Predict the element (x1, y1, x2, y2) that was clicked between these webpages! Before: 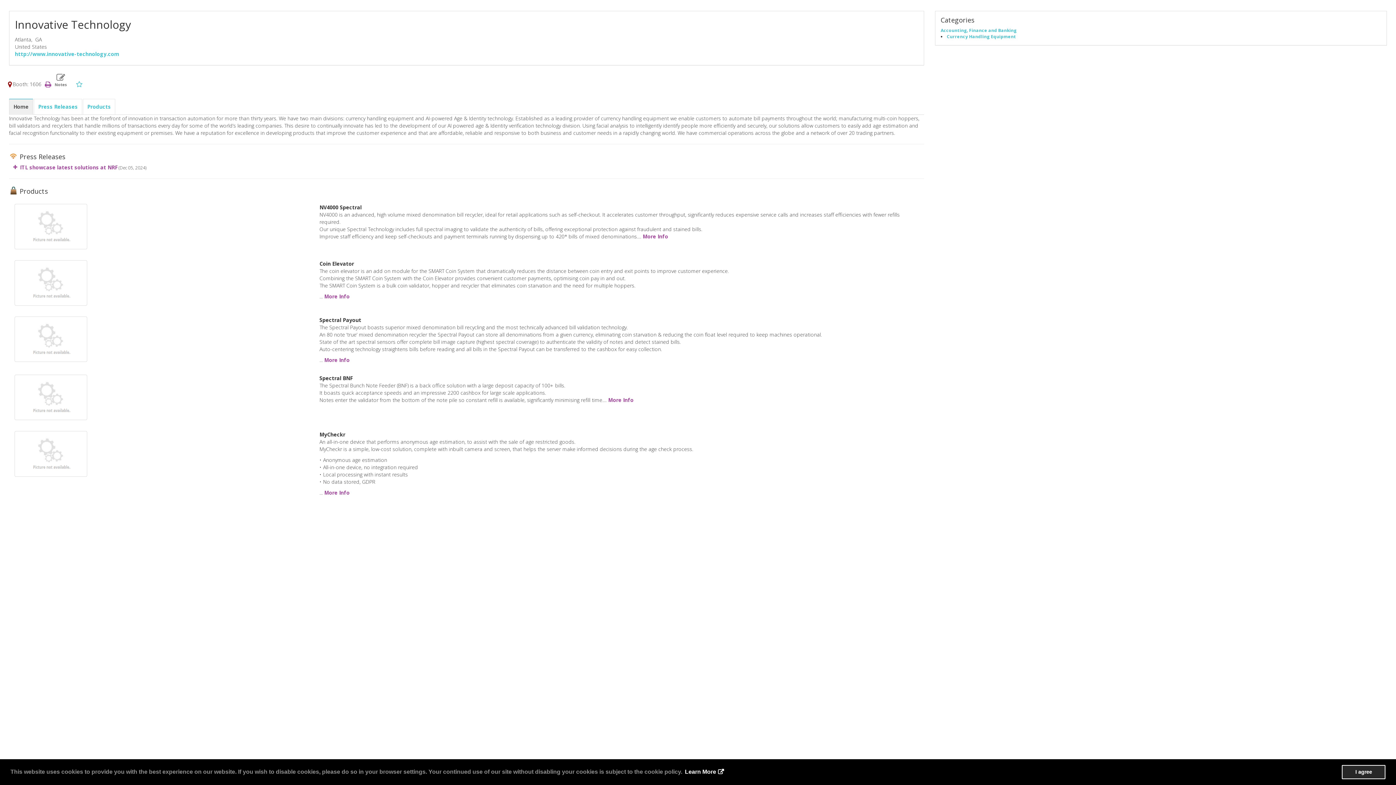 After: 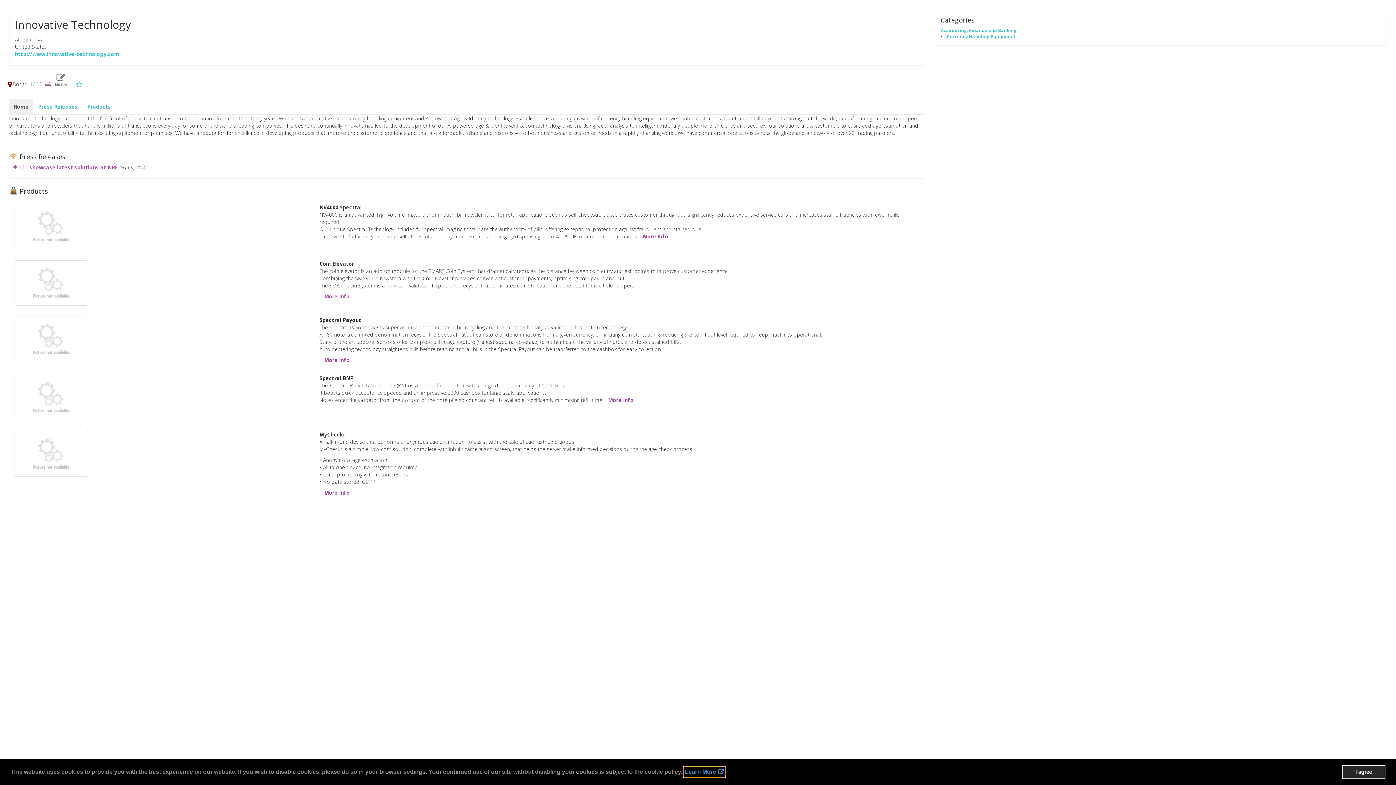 Action: label: learn more about cookies bbox: (683, 767, 725, 777)